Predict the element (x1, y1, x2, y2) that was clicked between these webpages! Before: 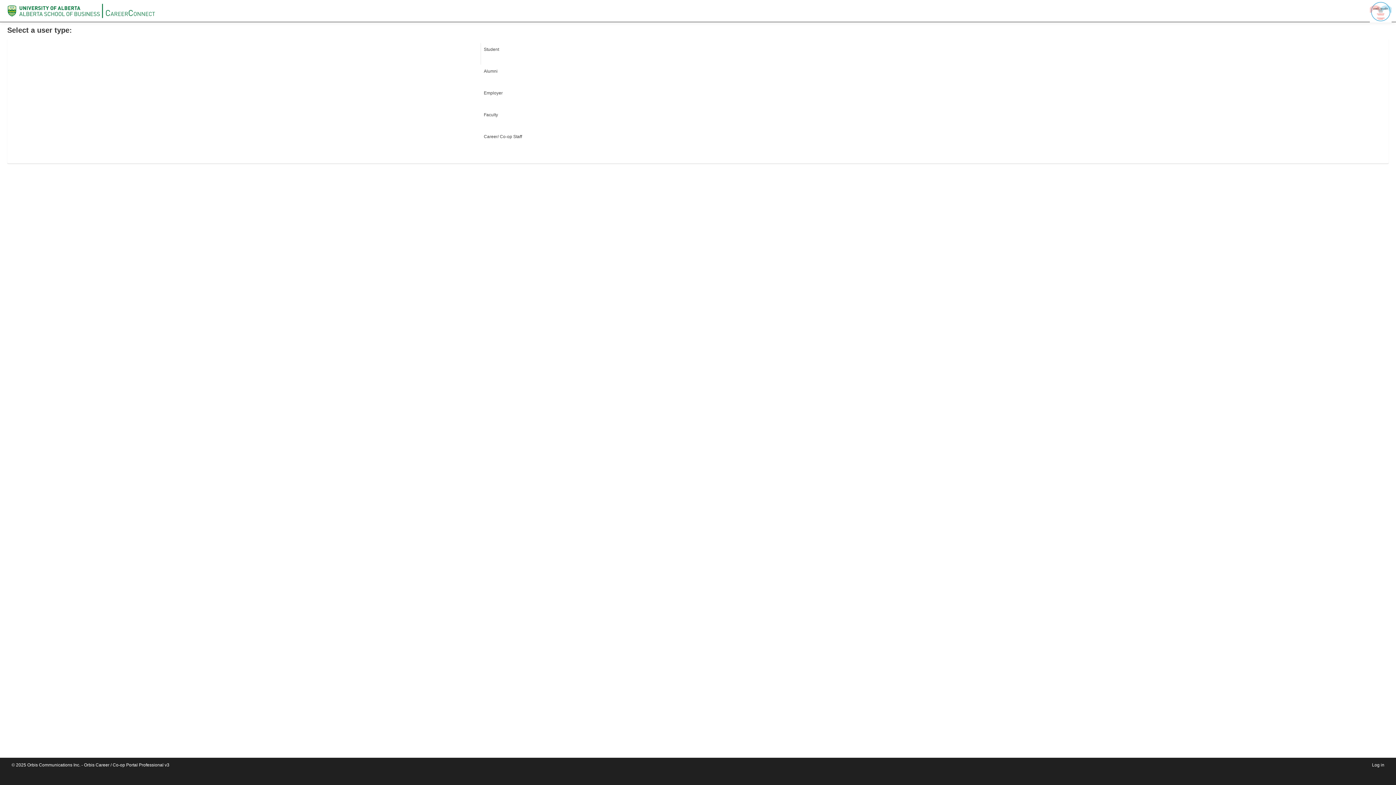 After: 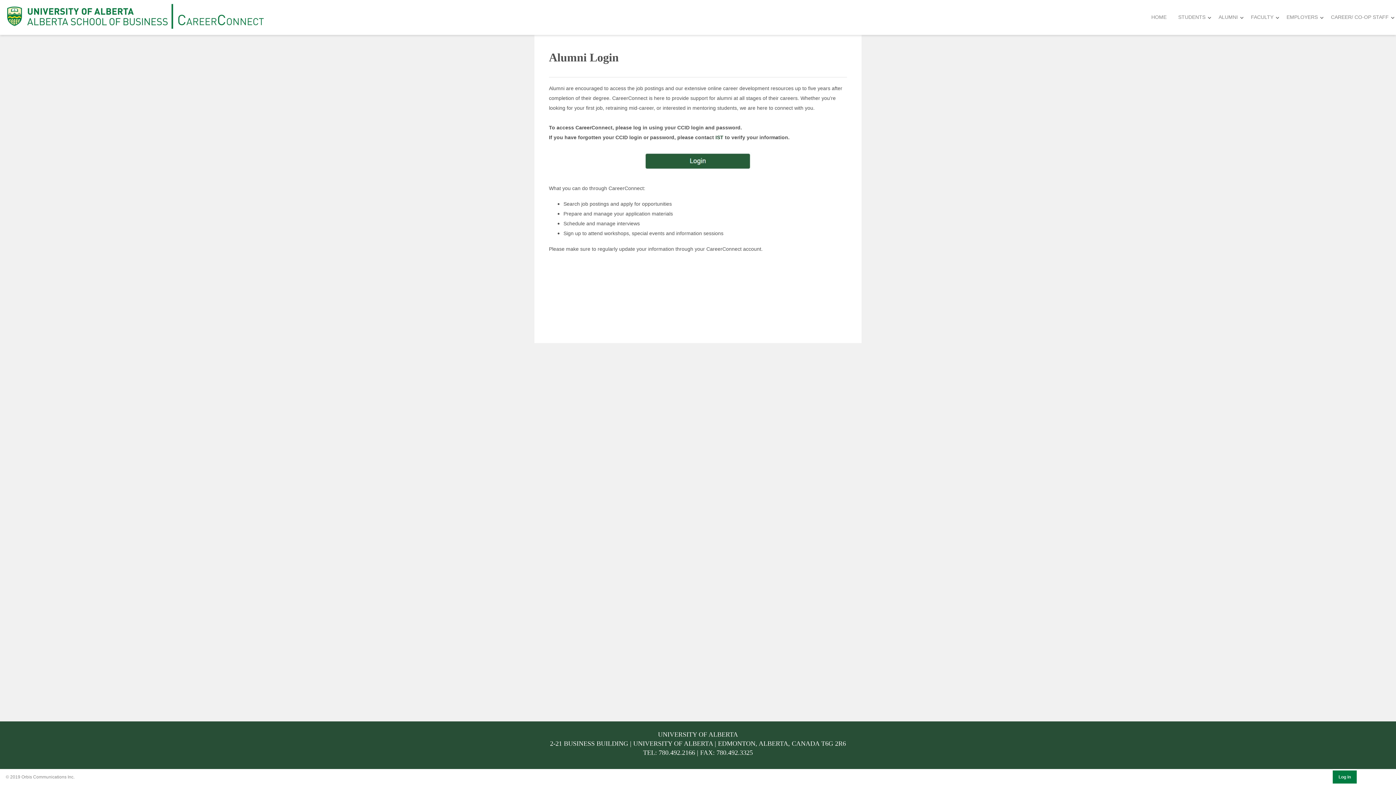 Action: bbox: (481, 64, 915, 86) label: Alumni